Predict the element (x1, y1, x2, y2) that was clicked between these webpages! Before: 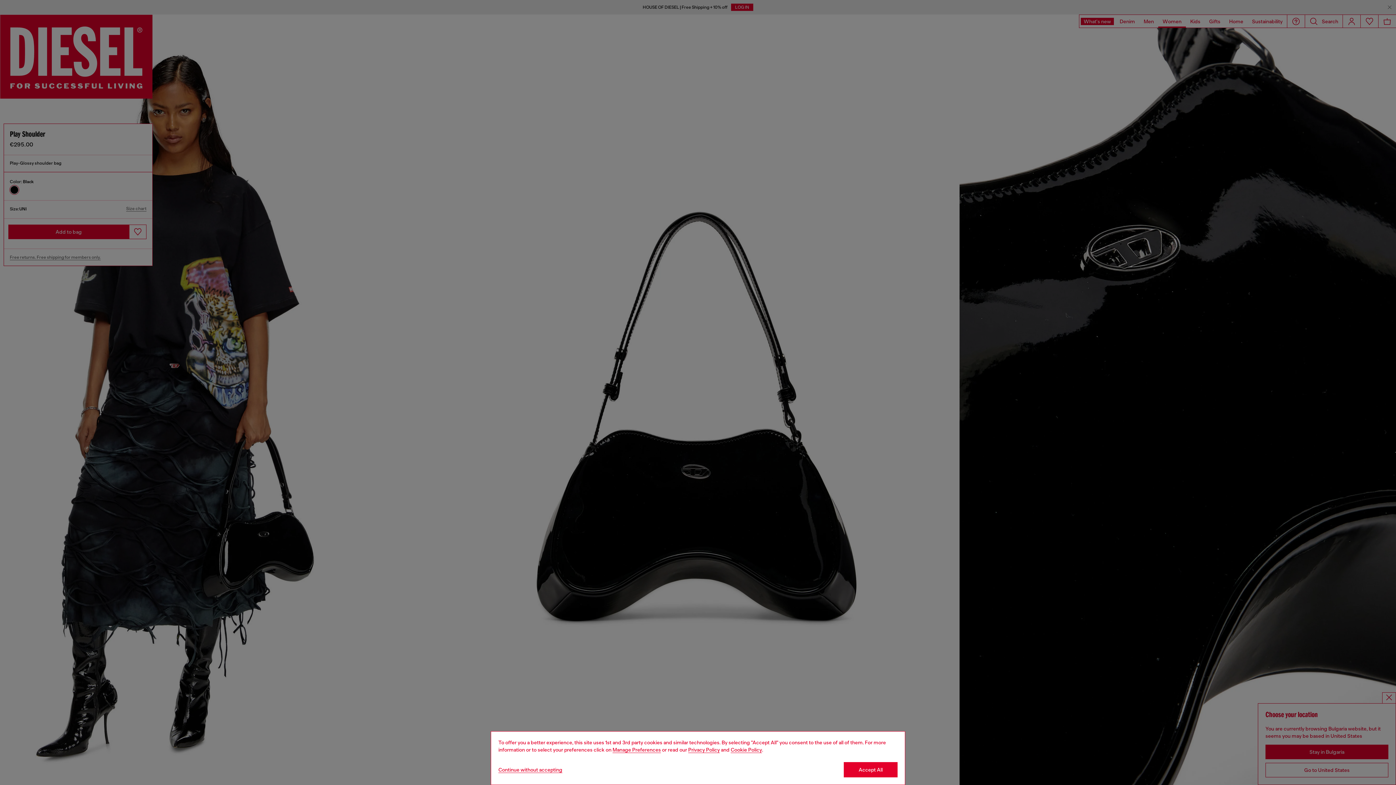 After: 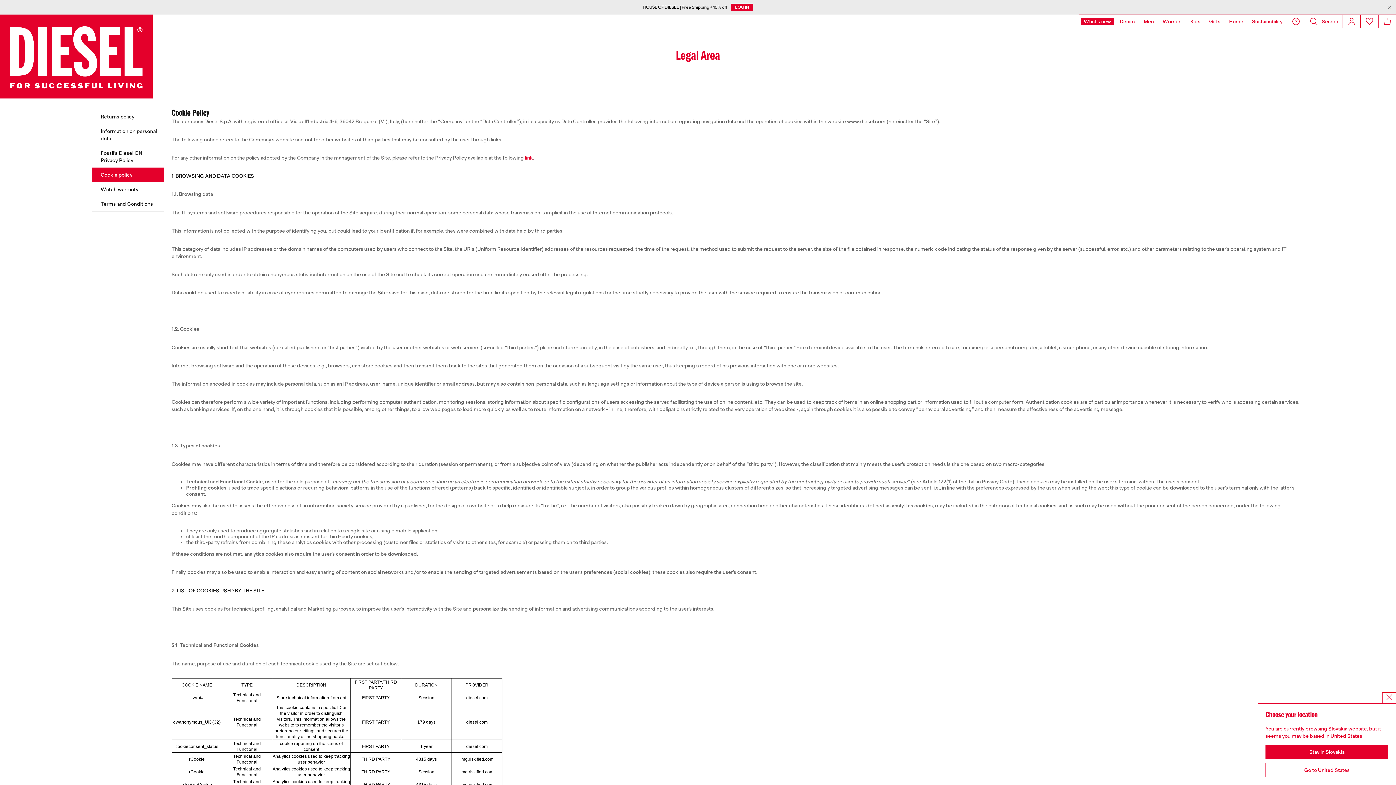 Action: label: Cookie Policy bbox: (730, 747, 762, 753)